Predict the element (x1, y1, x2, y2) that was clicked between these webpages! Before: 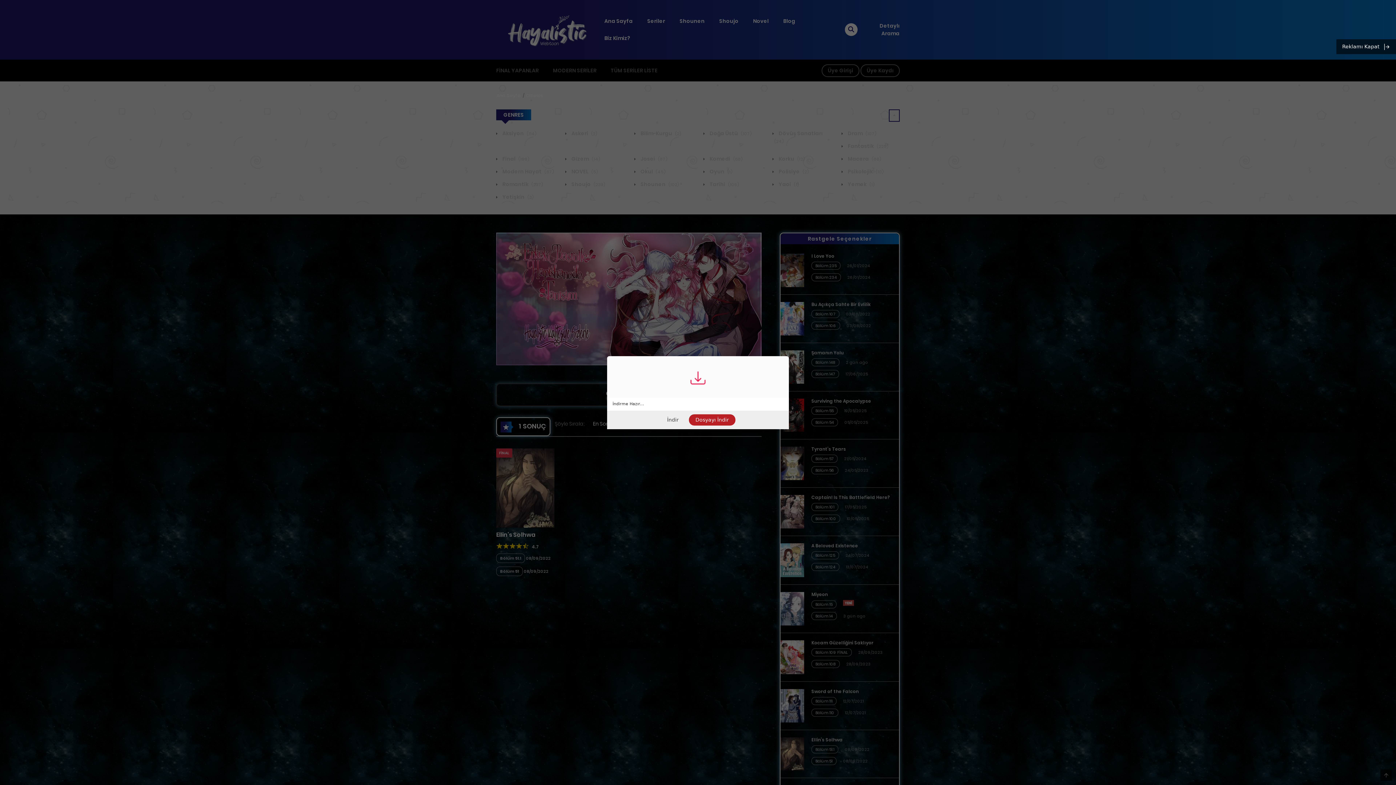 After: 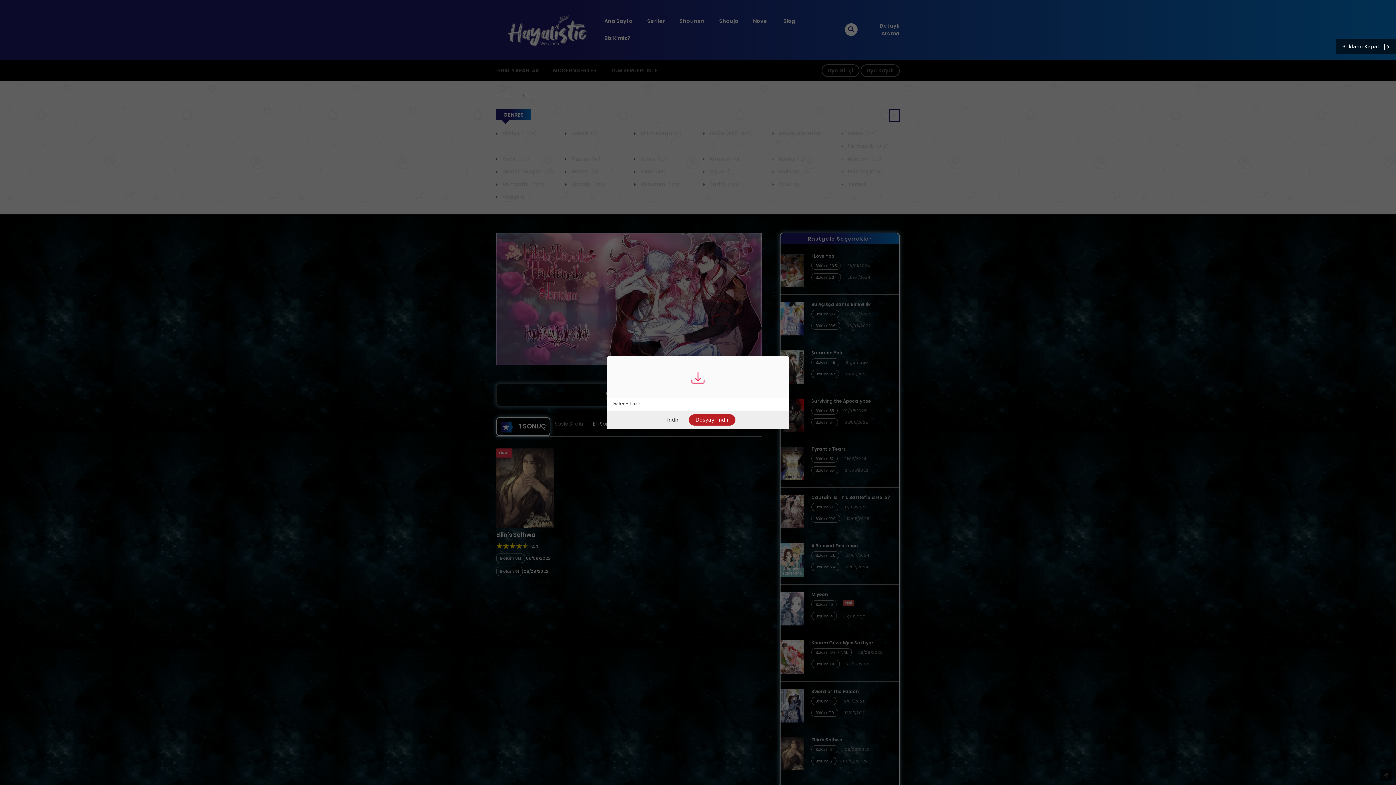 Action: bbox: (660, 414, 685, 425) label: İndir